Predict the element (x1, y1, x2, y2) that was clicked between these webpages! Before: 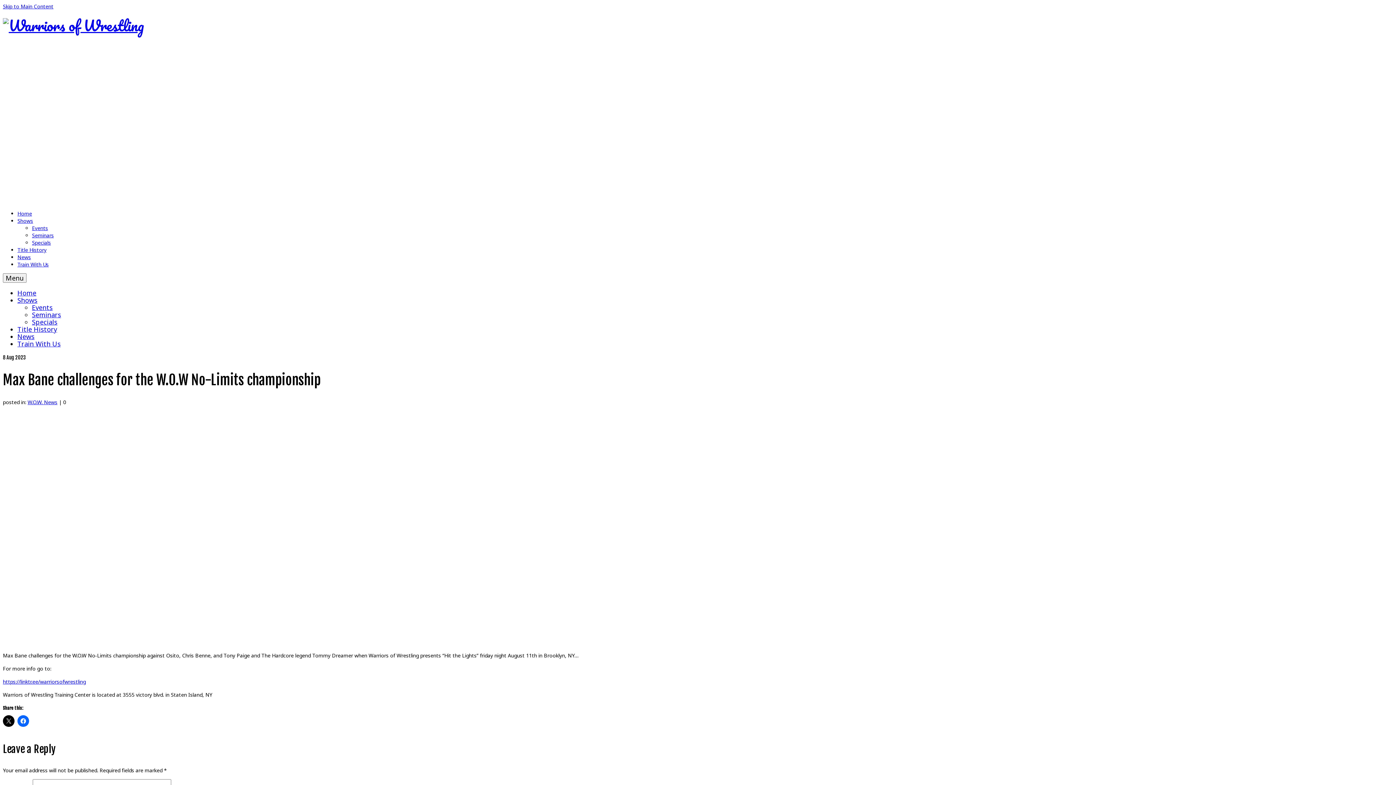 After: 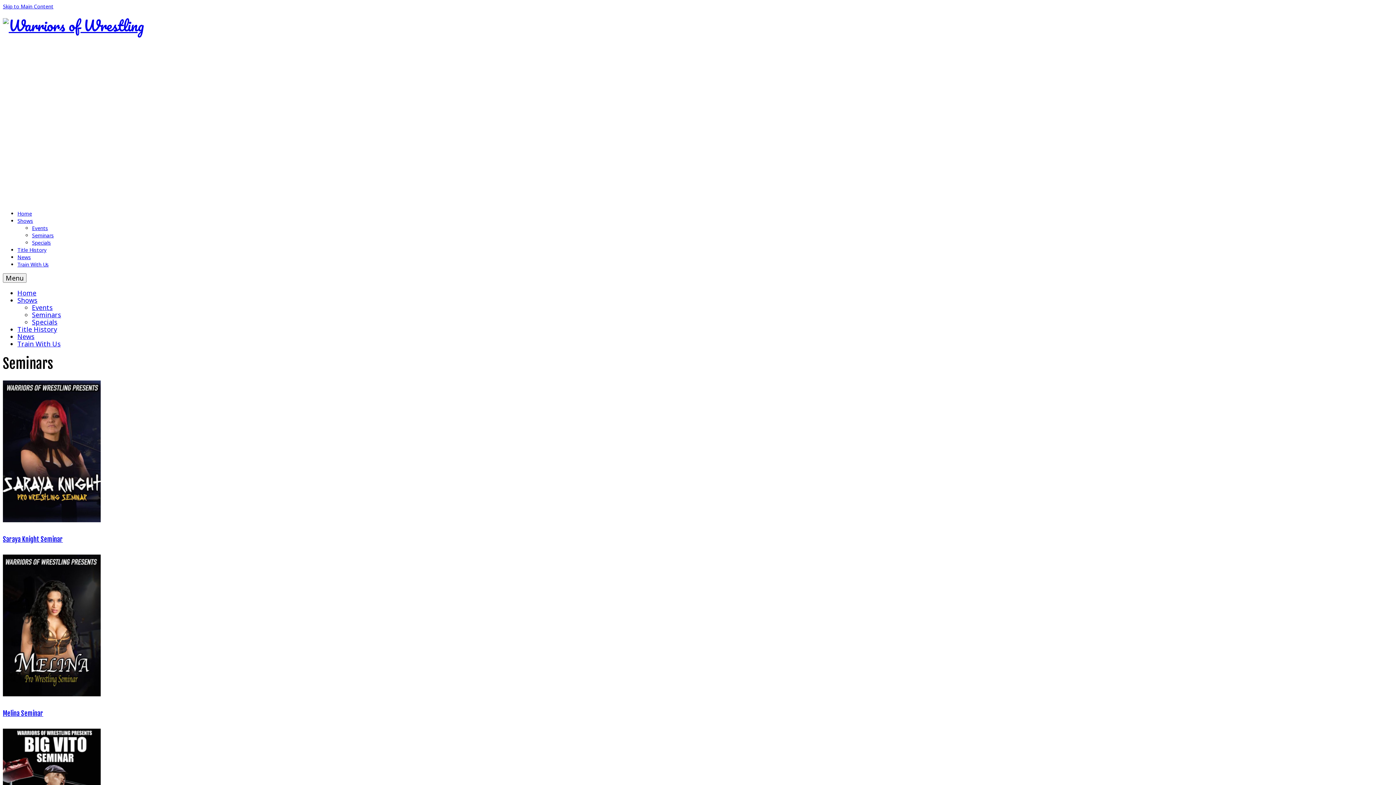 Action: bbox: (32, 232, 53, 238) label: Seminars